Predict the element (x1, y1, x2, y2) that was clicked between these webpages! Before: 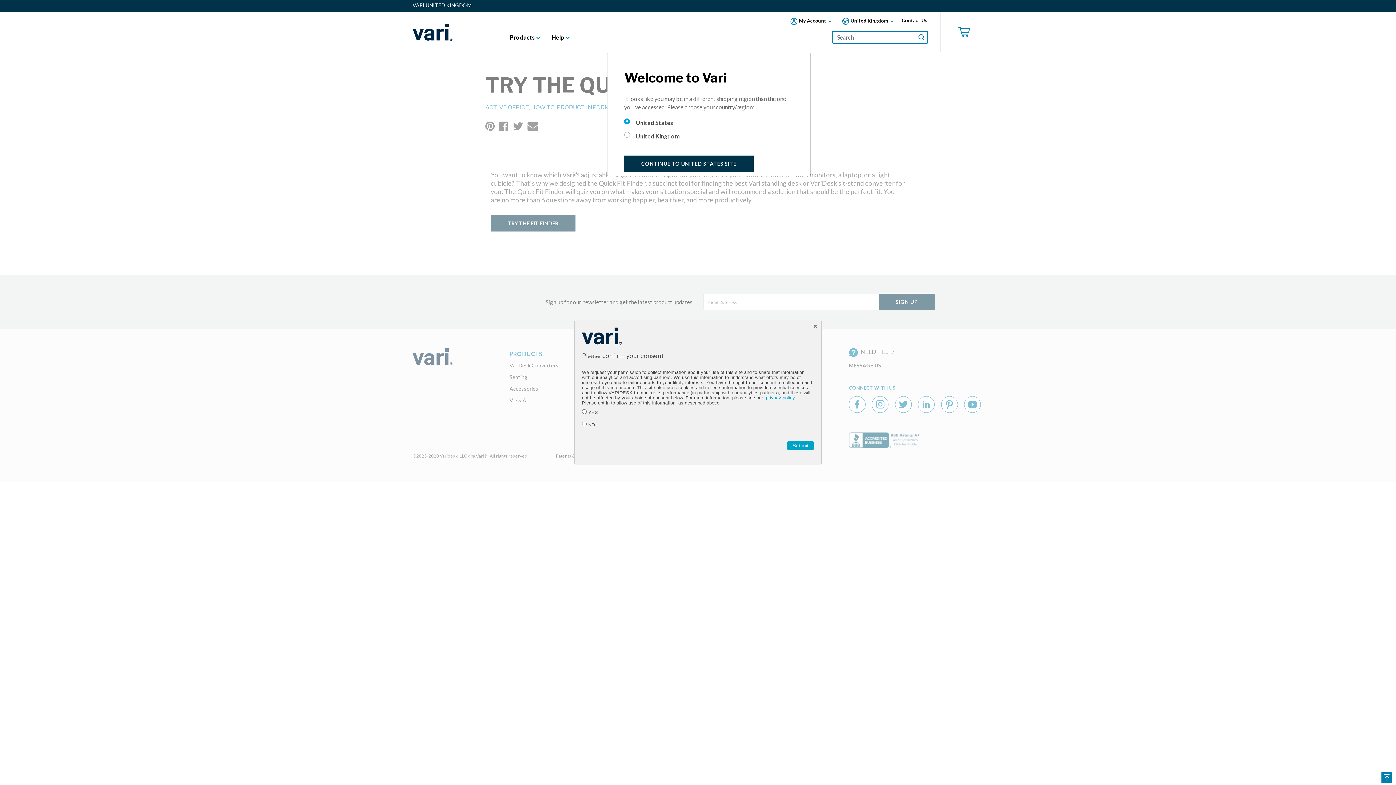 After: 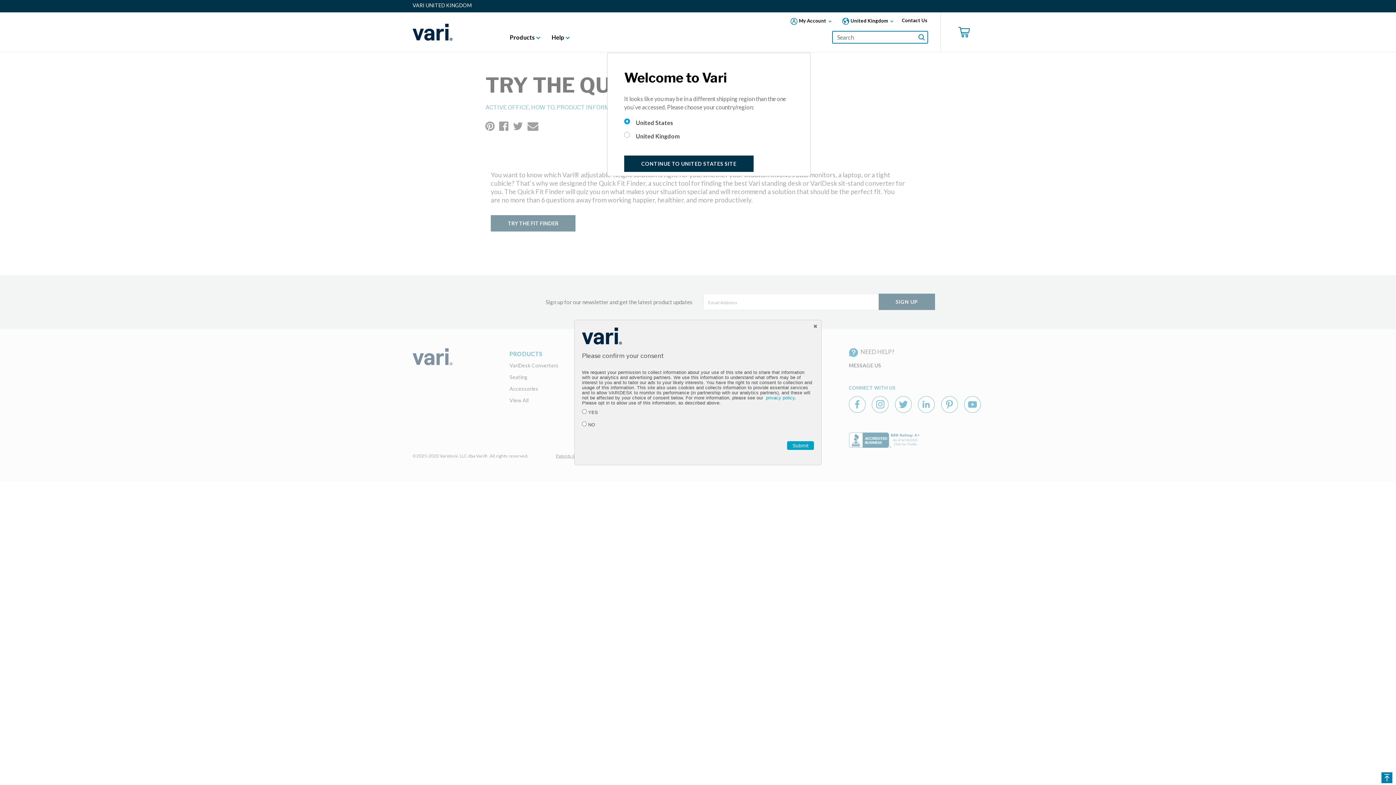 Action: bbox: (766, 395, 794, 400) label: privacy policy